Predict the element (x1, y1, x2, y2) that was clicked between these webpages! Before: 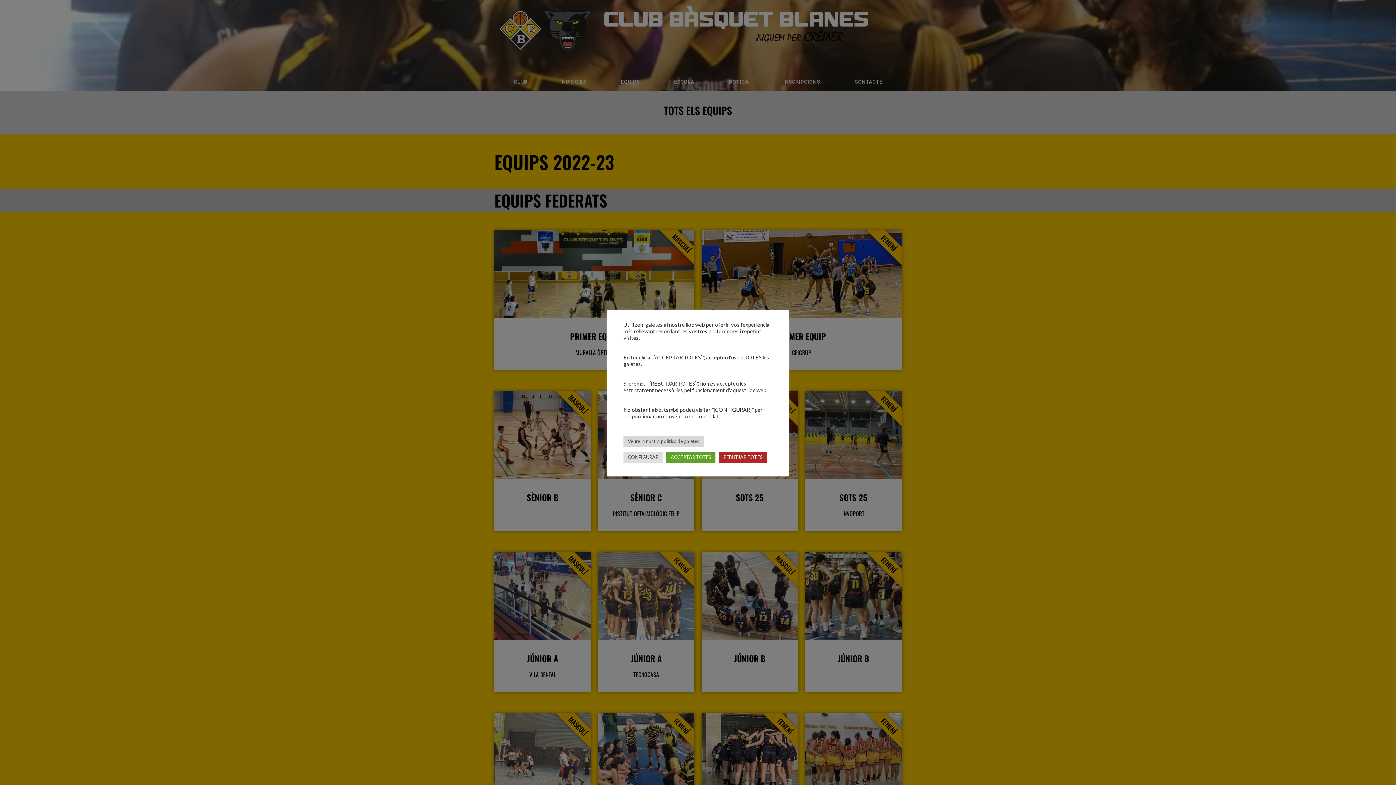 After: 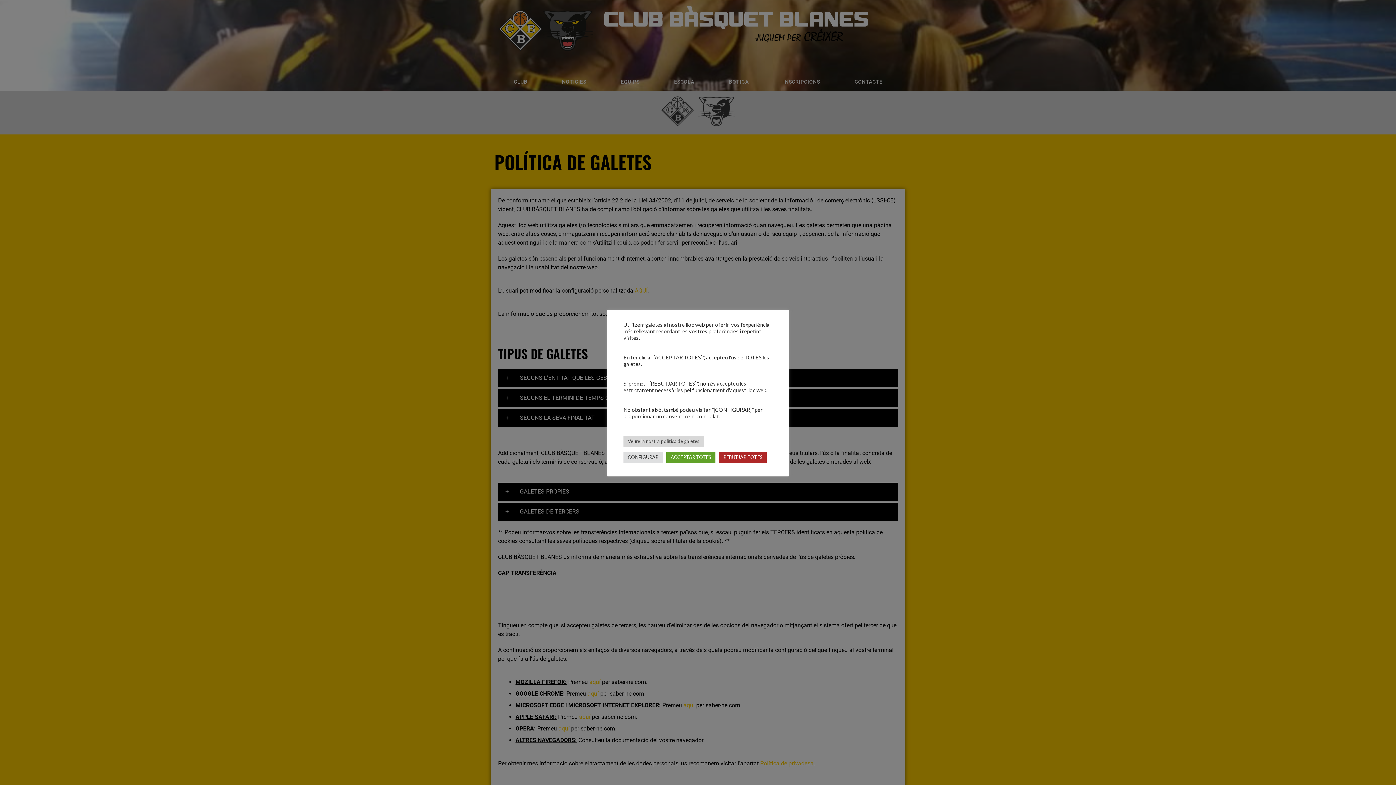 Action: label: Veure la nostra política de galetes bbox: (623, 436, 704, 447)